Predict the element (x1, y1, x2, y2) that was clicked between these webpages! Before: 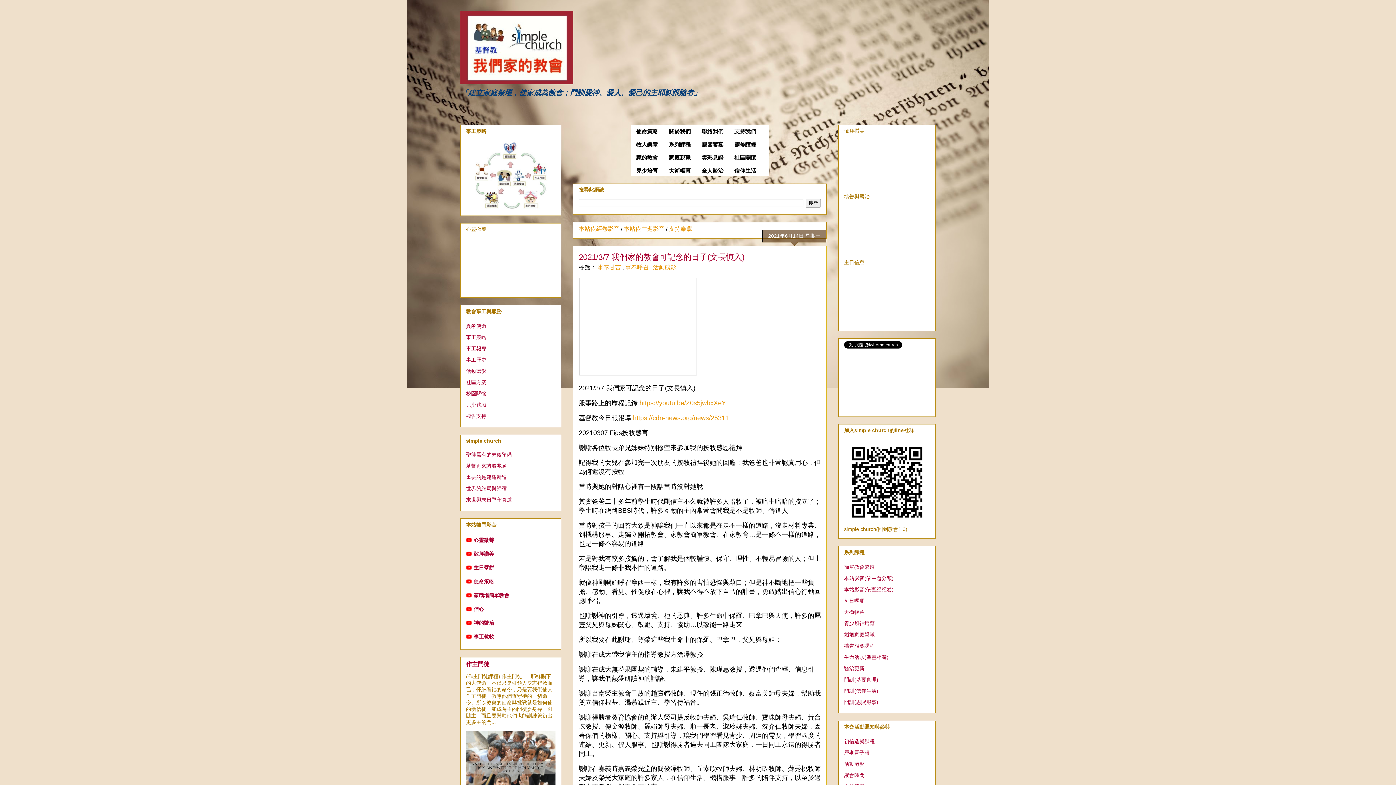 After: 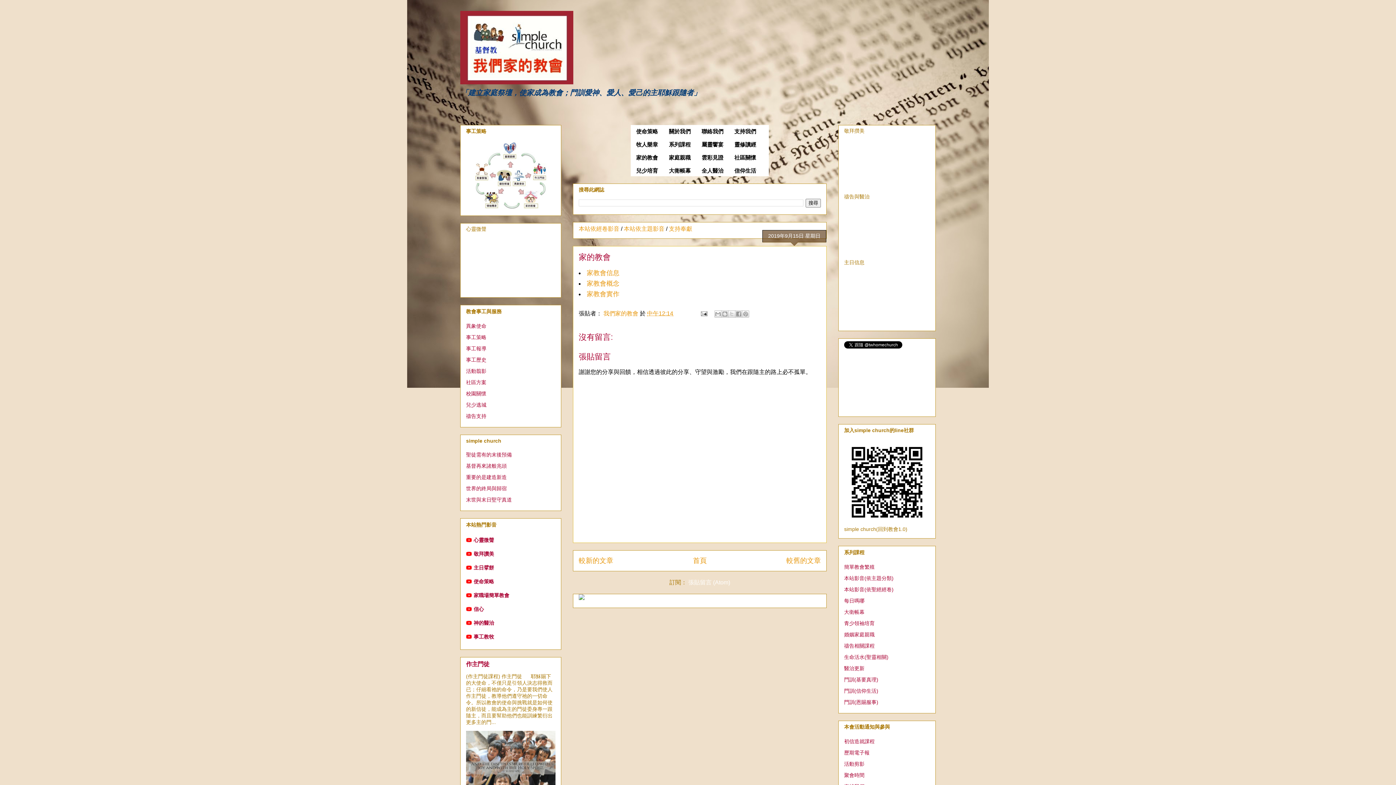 Action: label: 家的教會 bbox: (630, 151, 663, 164)